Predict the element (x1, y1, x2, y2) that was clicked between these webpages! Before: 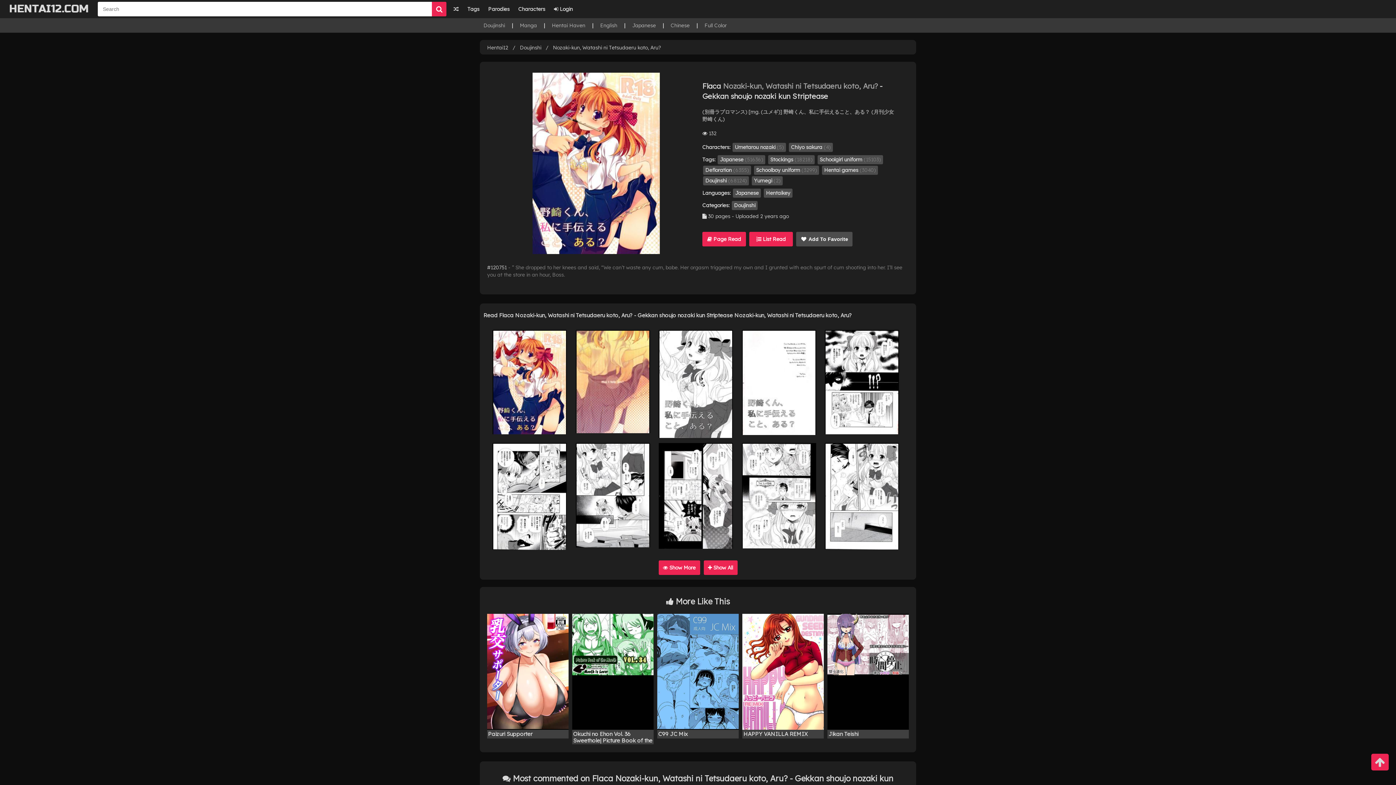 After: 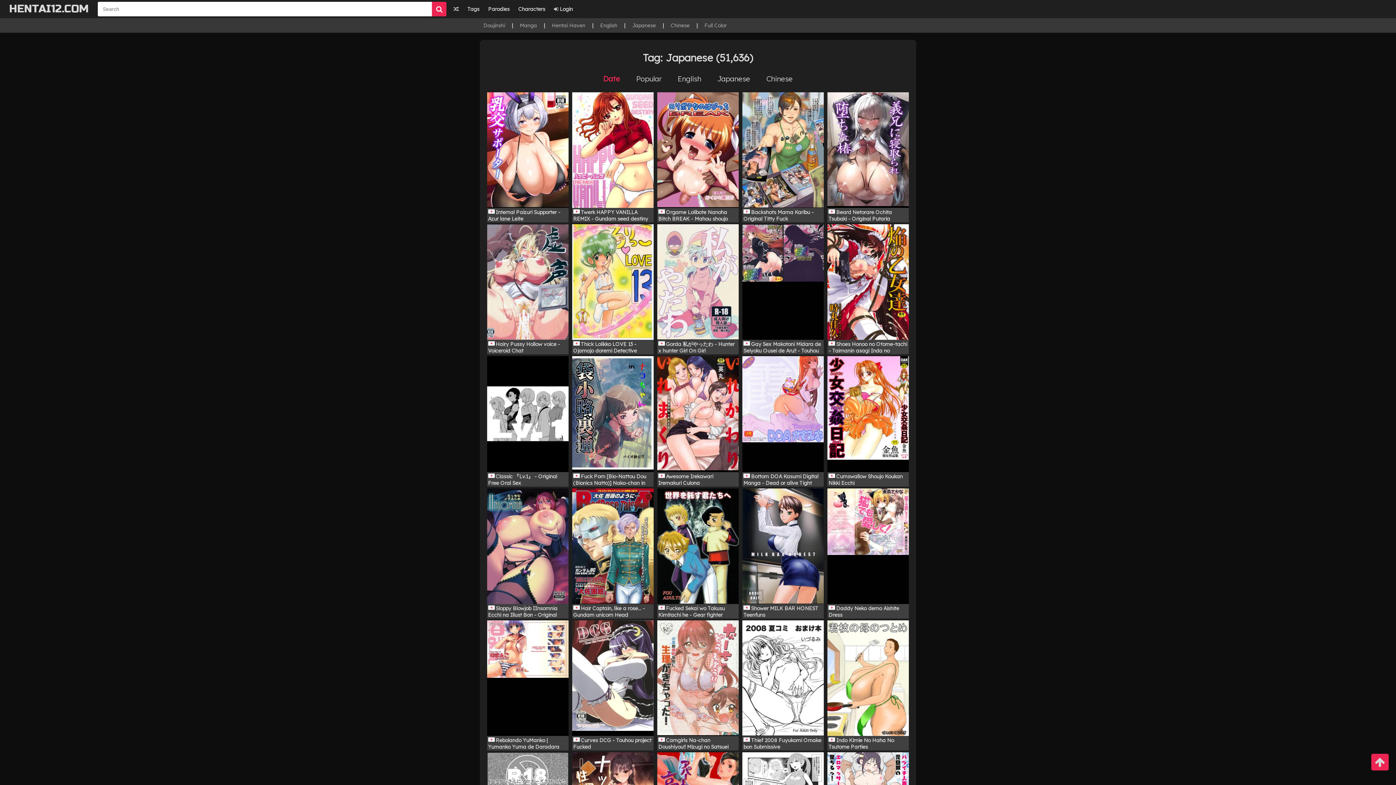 Action: label: Japanese (51636) bbox: (717, 155, 765, 164)